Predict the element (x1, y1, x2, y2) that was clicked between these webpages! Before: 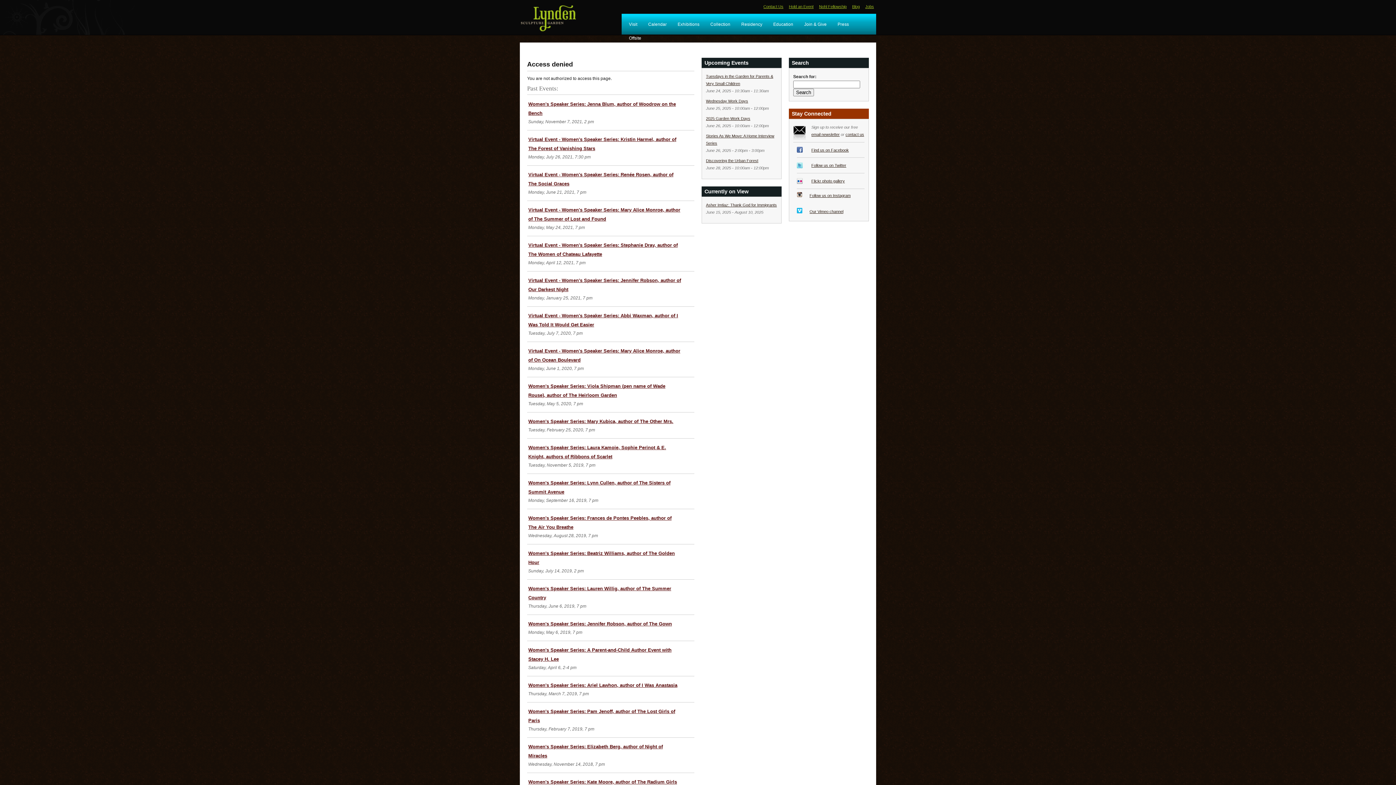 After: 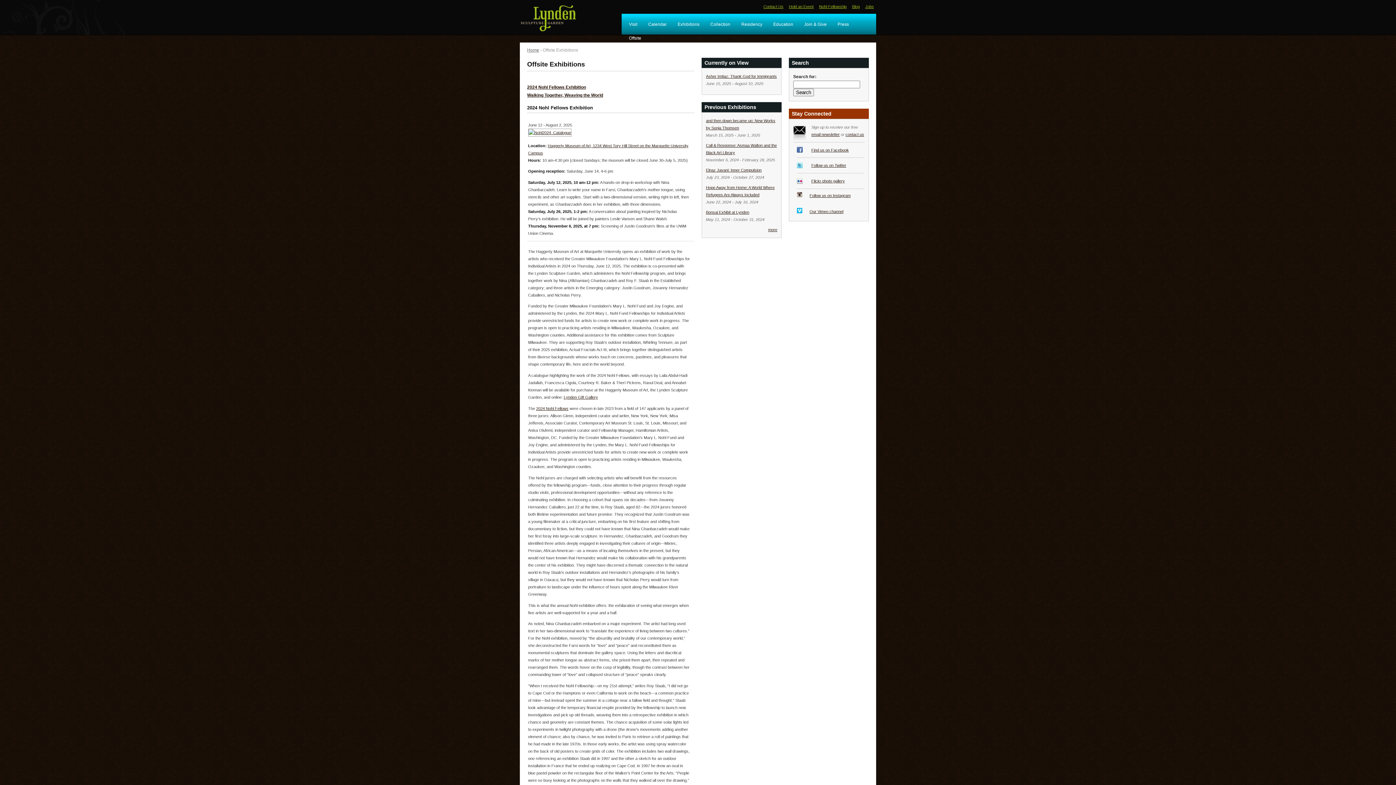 Action: label: Offsite bbox: (623, 31, 646, 45)